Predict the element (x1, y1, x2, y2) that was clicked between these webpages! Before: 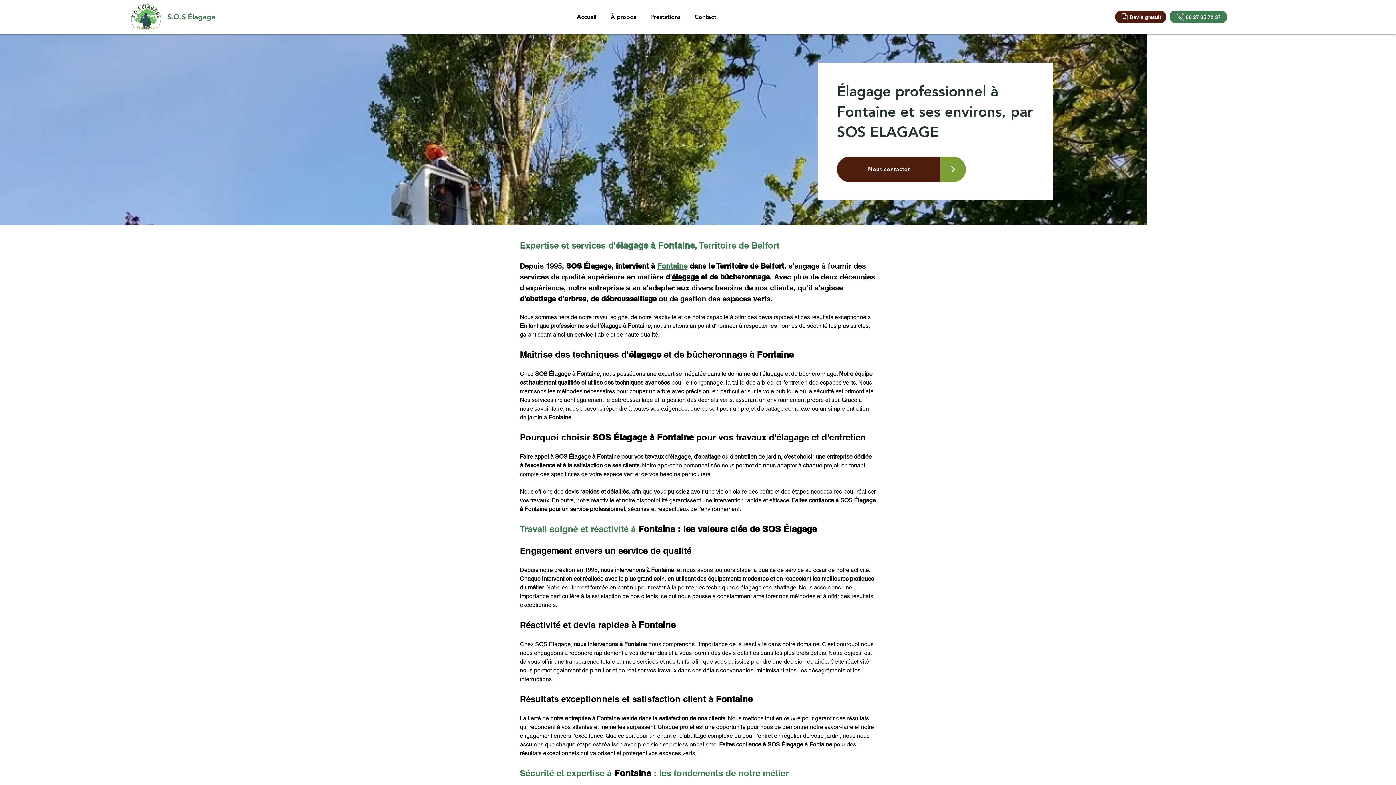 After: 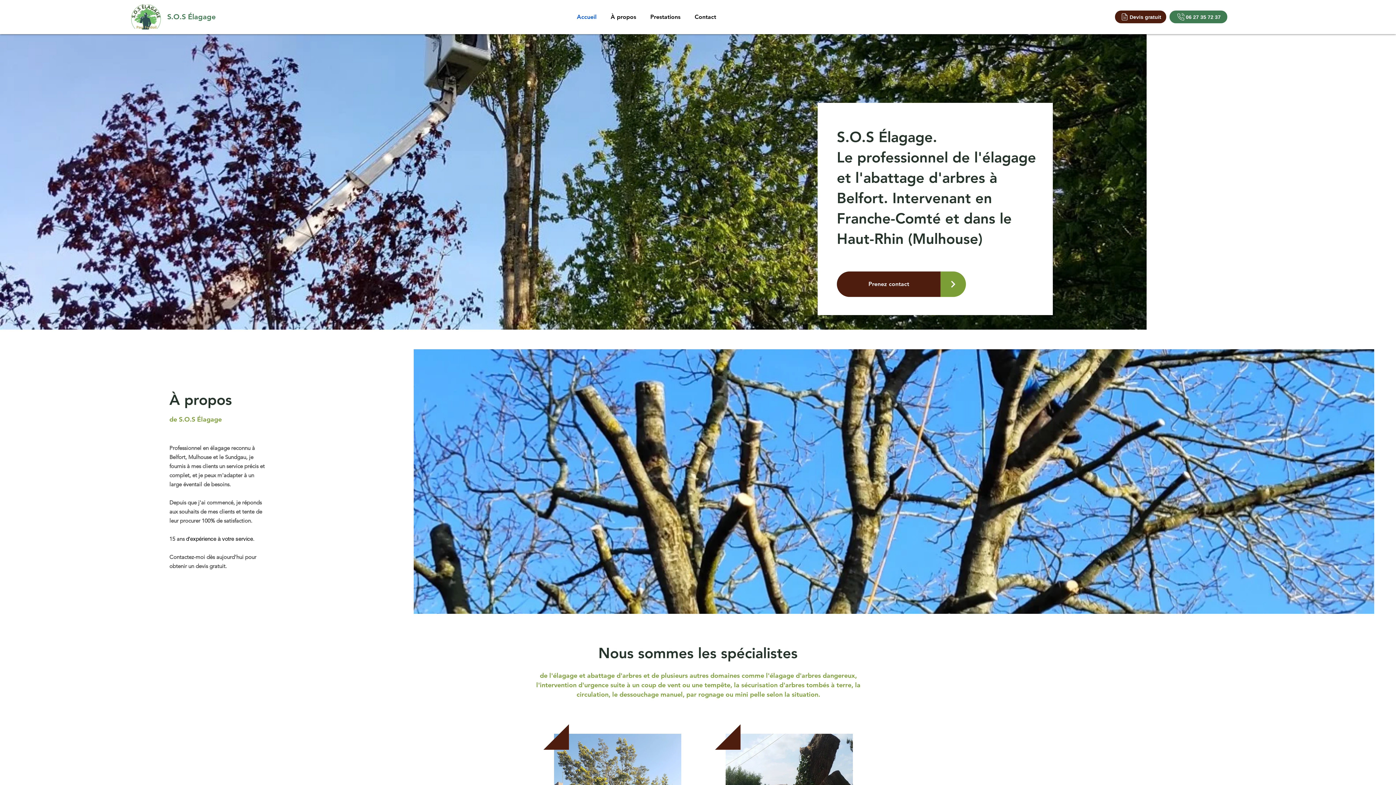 Action: bbox: (571, 8, 605, 26) label: Accueil